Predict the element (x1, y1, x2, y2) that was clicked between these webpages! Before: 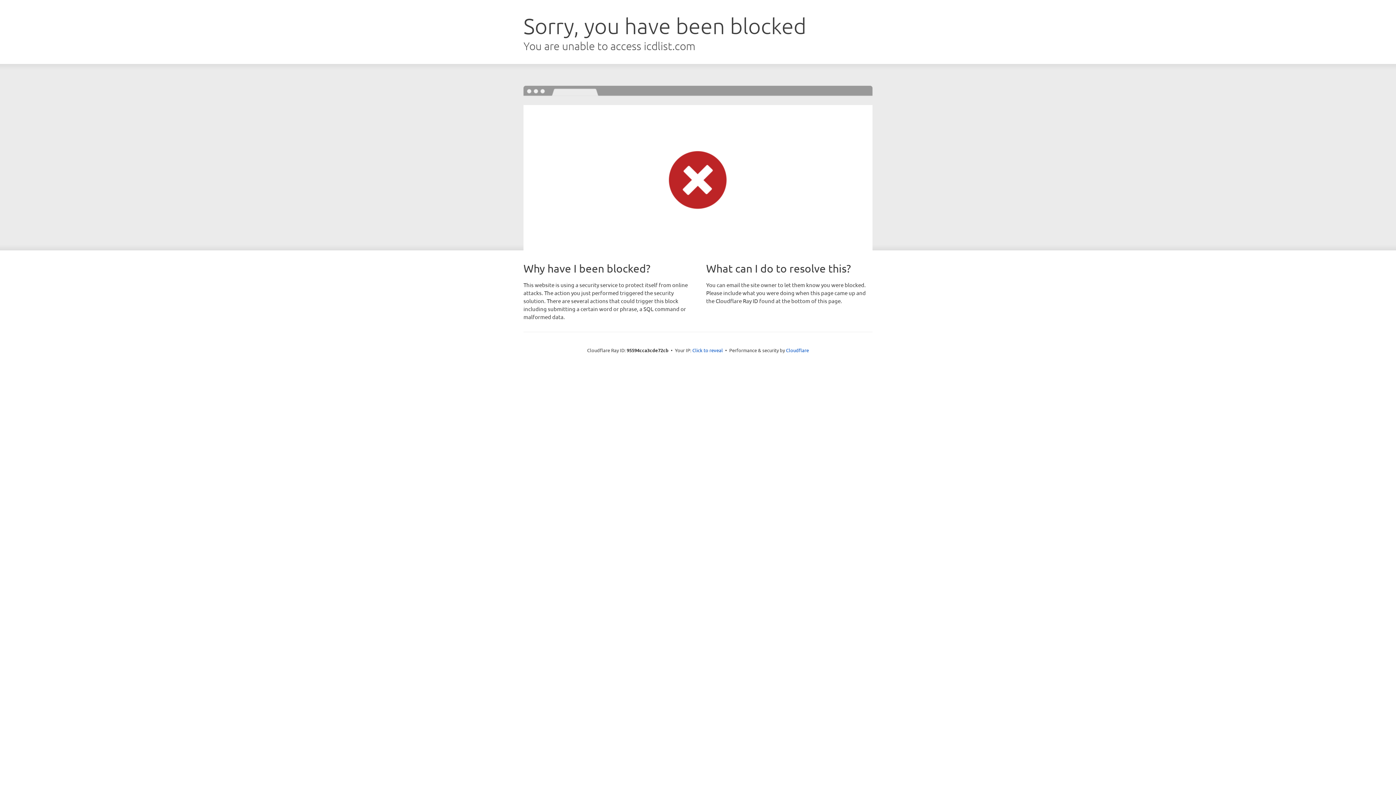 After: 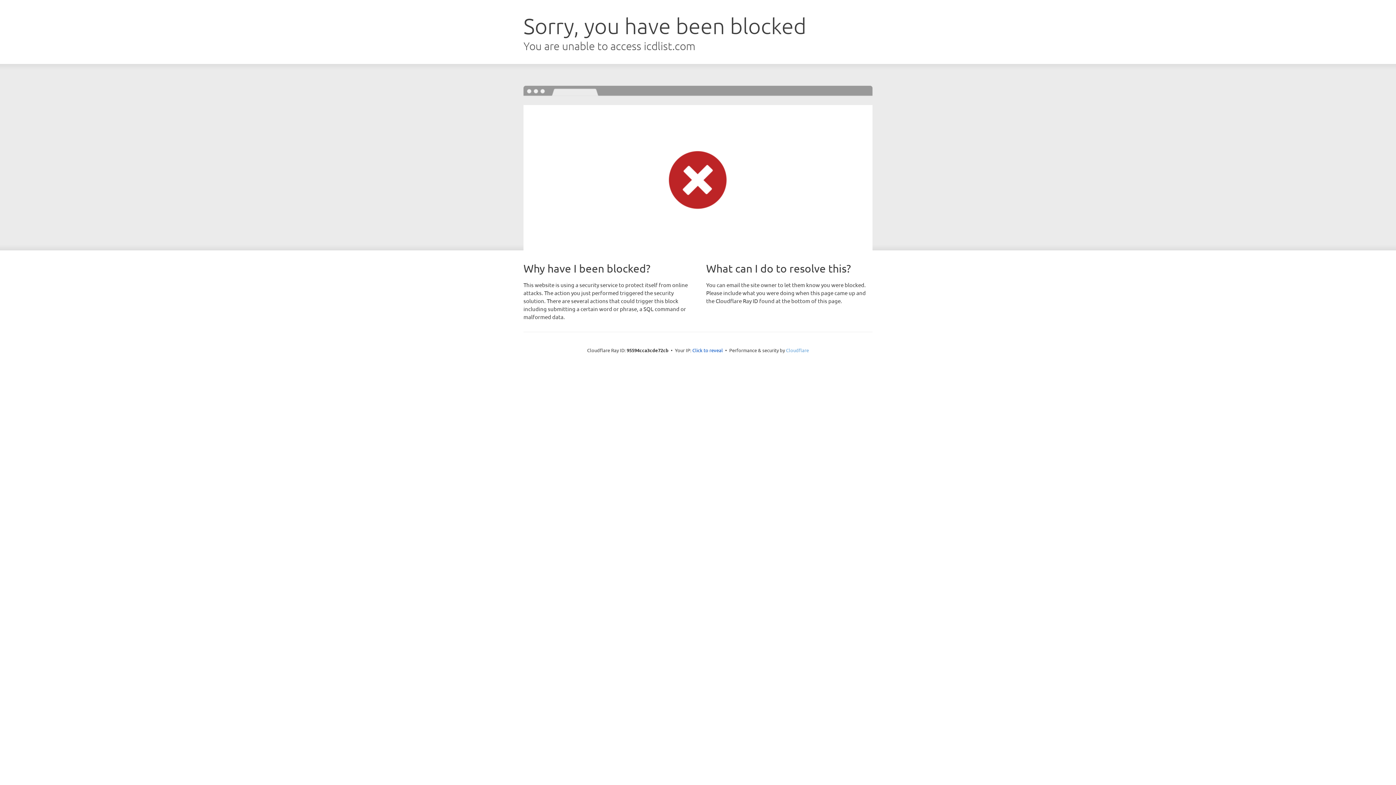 Action: label: Cloudflare bbox: (786, 347, 809, 353)